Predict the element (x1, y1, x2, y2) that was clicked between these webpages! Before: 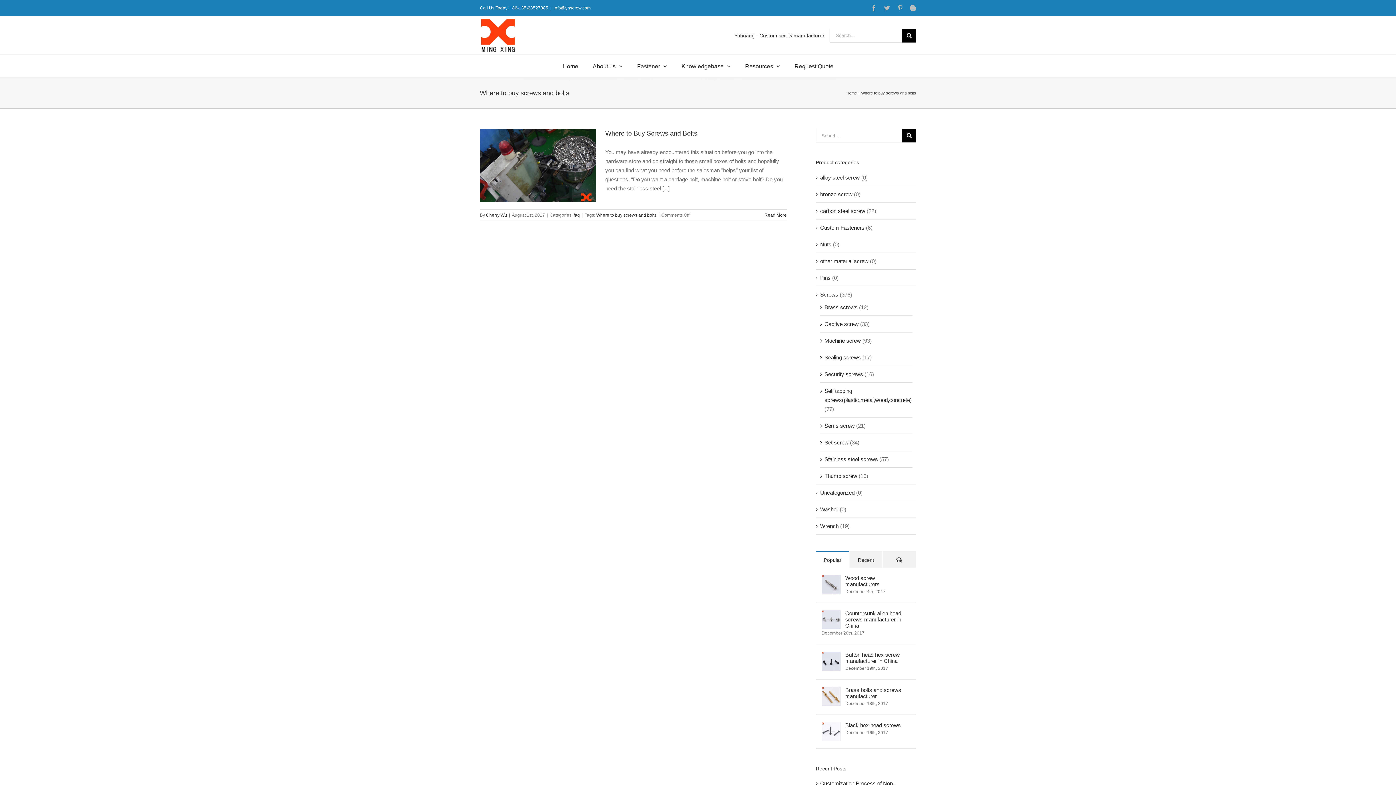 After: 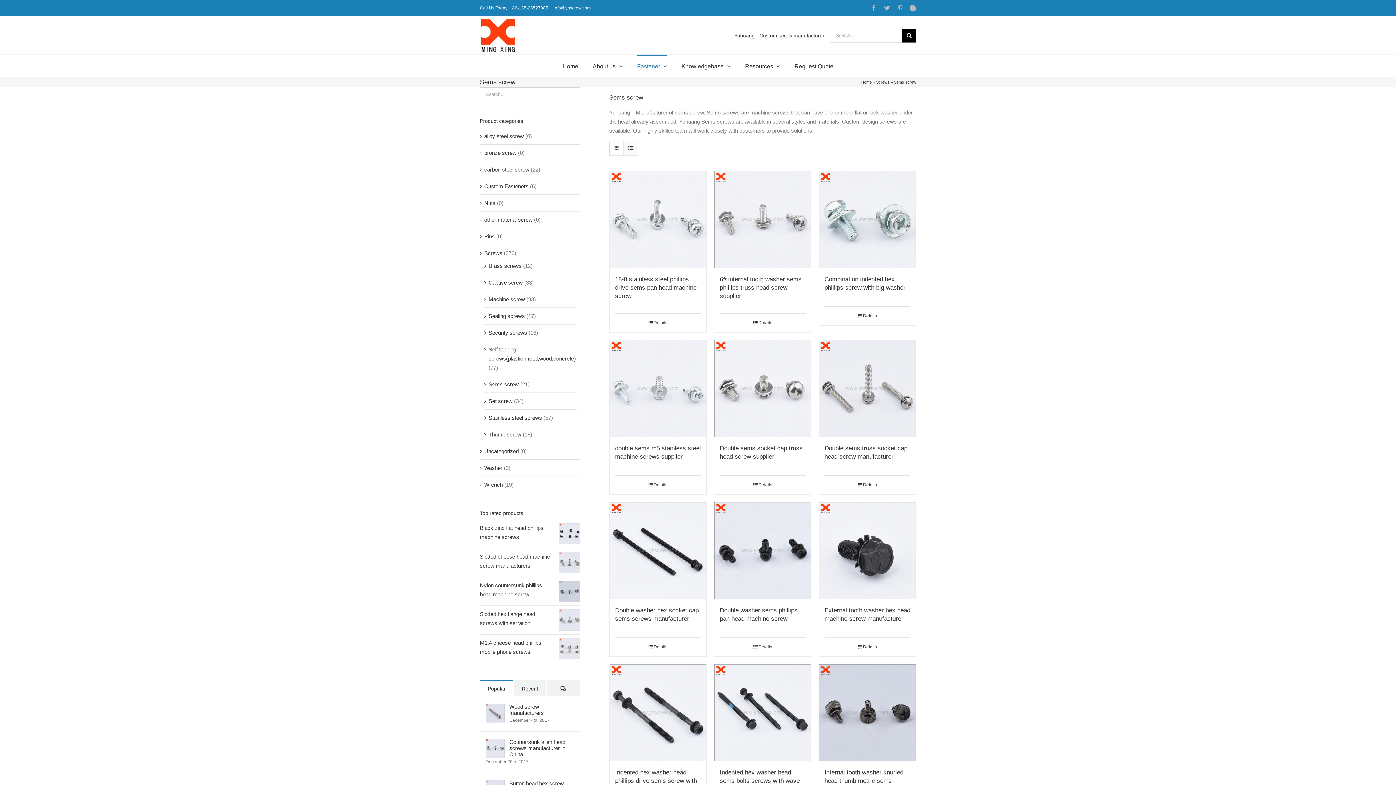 Action: label: Sems screw bbox: (824, 422, 854, 428)